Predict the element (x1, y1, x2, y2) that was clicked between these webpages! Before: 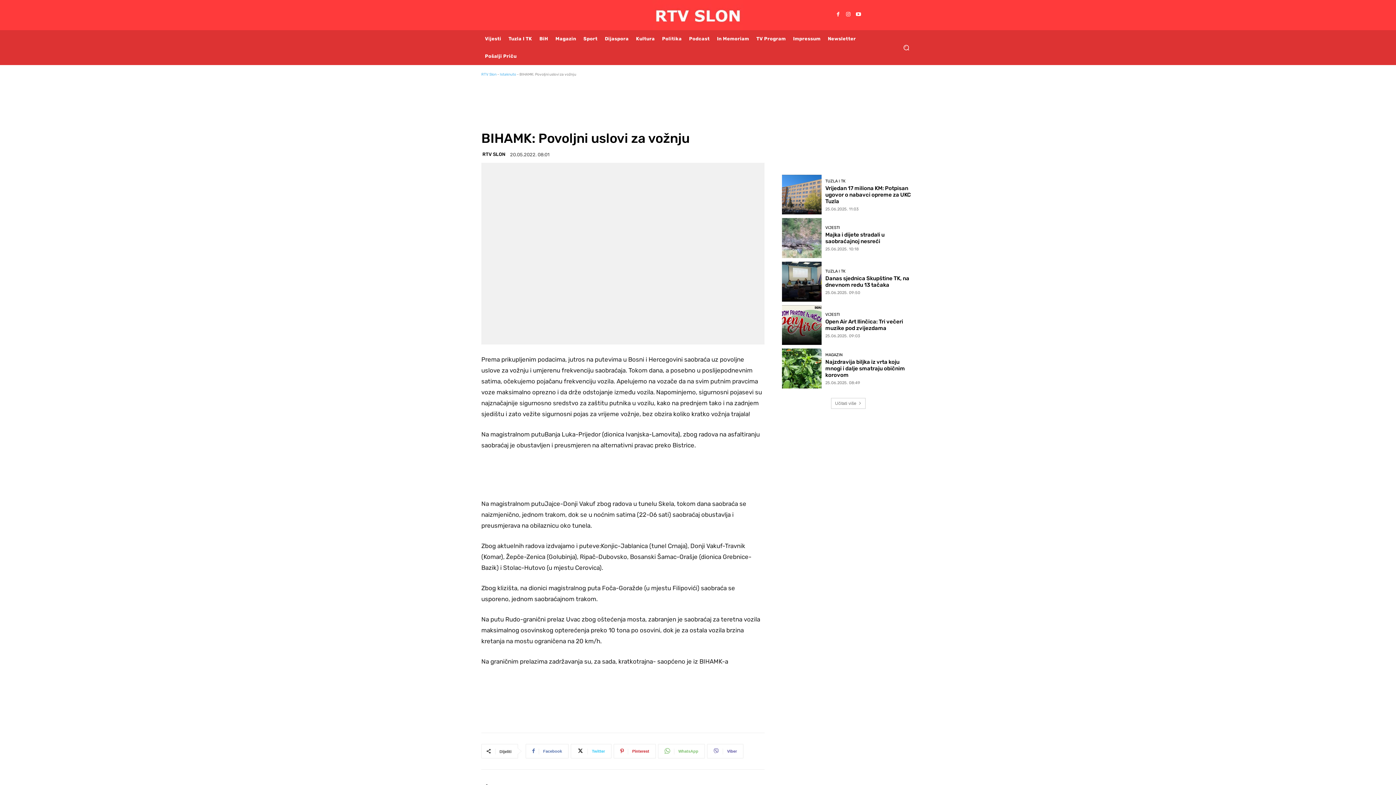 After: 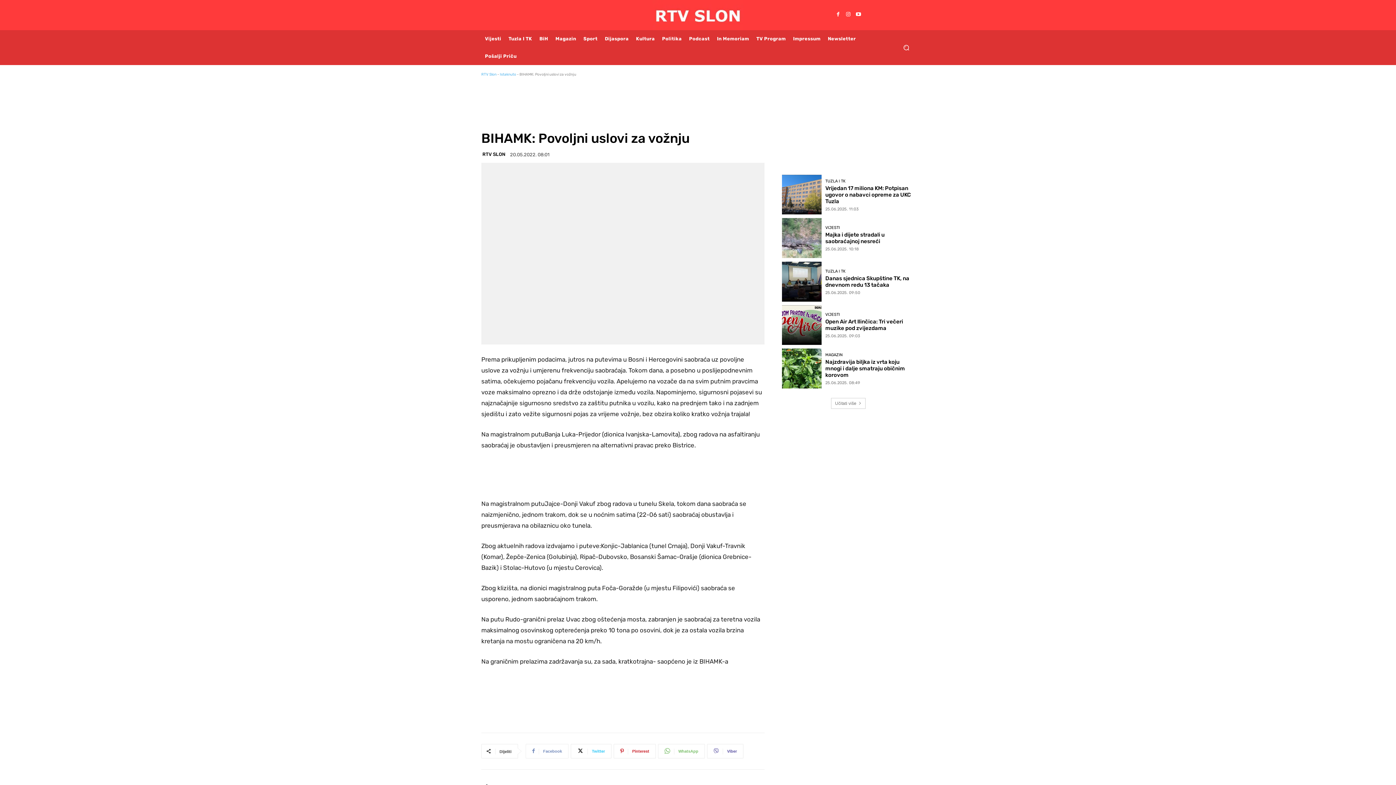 Action: bbox: (525, 744, 568, 758) label: Facebook